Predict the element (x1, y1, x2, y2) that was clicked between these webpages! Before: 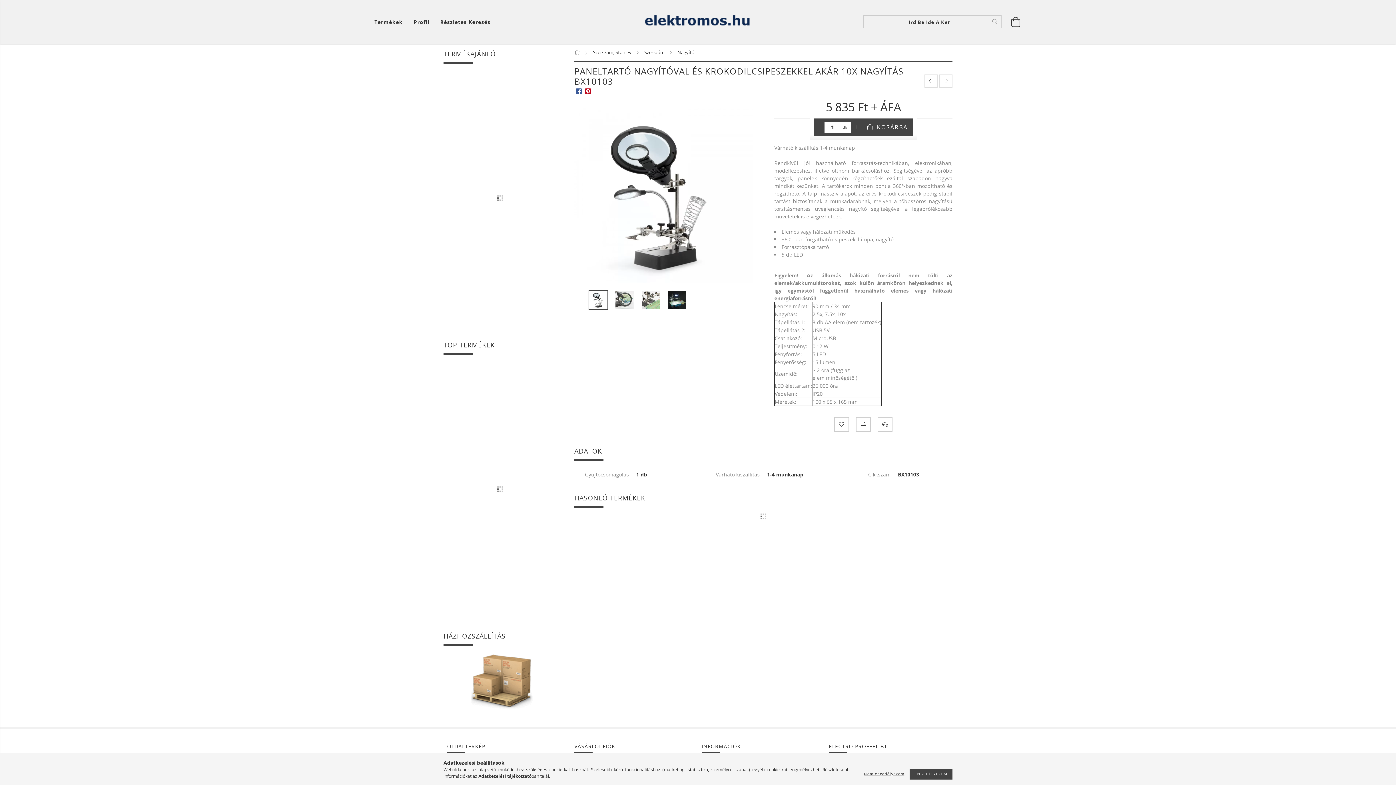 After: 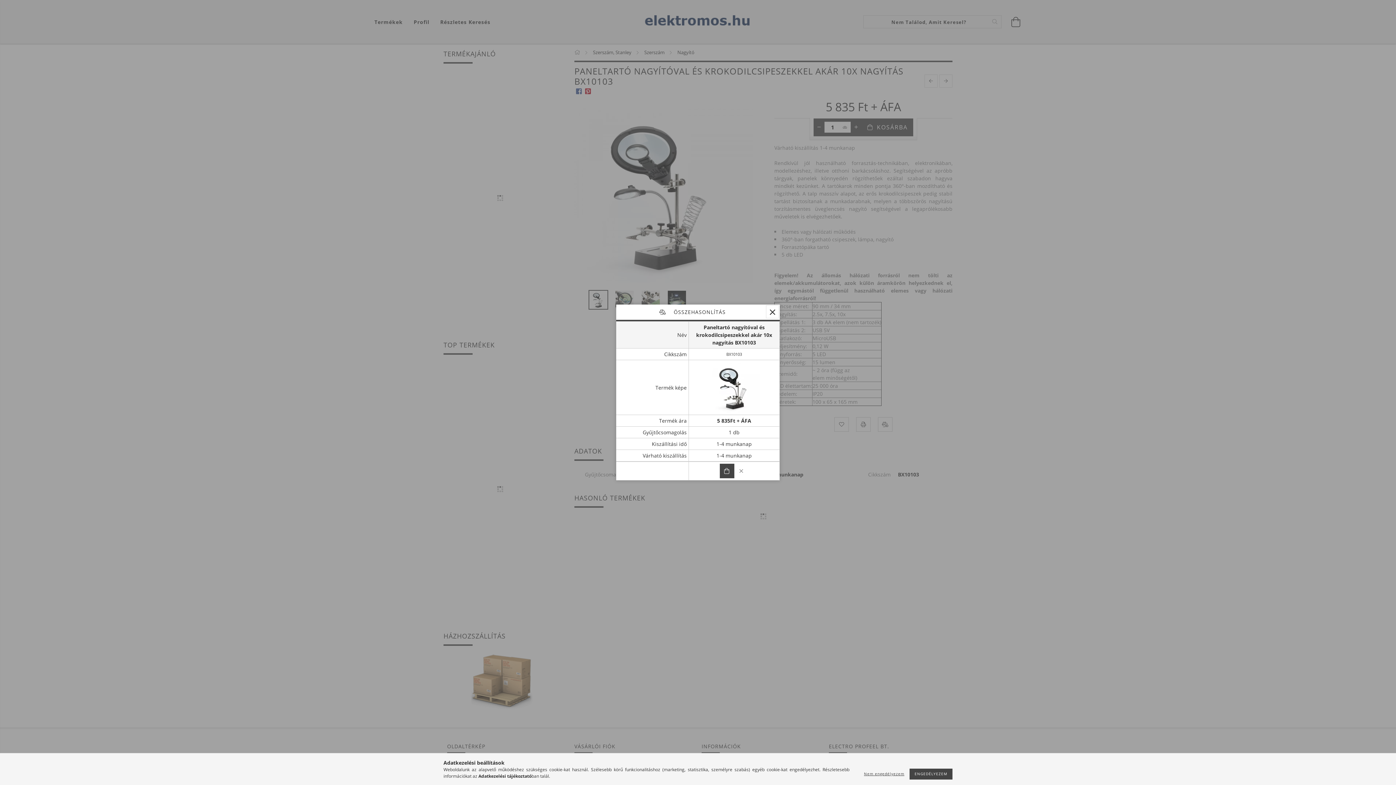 Action: bbox: (878, 417, 892, 432) label: Összehasonlítás